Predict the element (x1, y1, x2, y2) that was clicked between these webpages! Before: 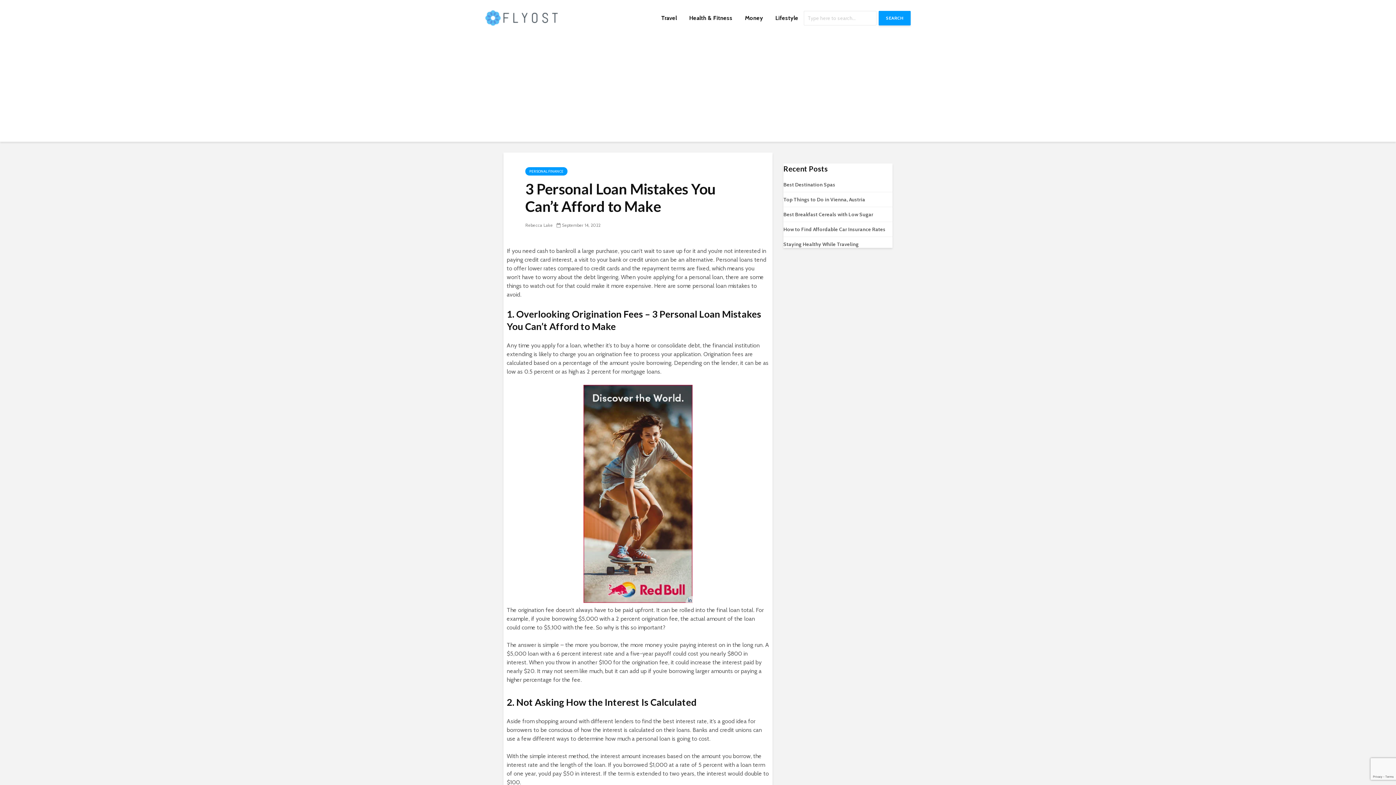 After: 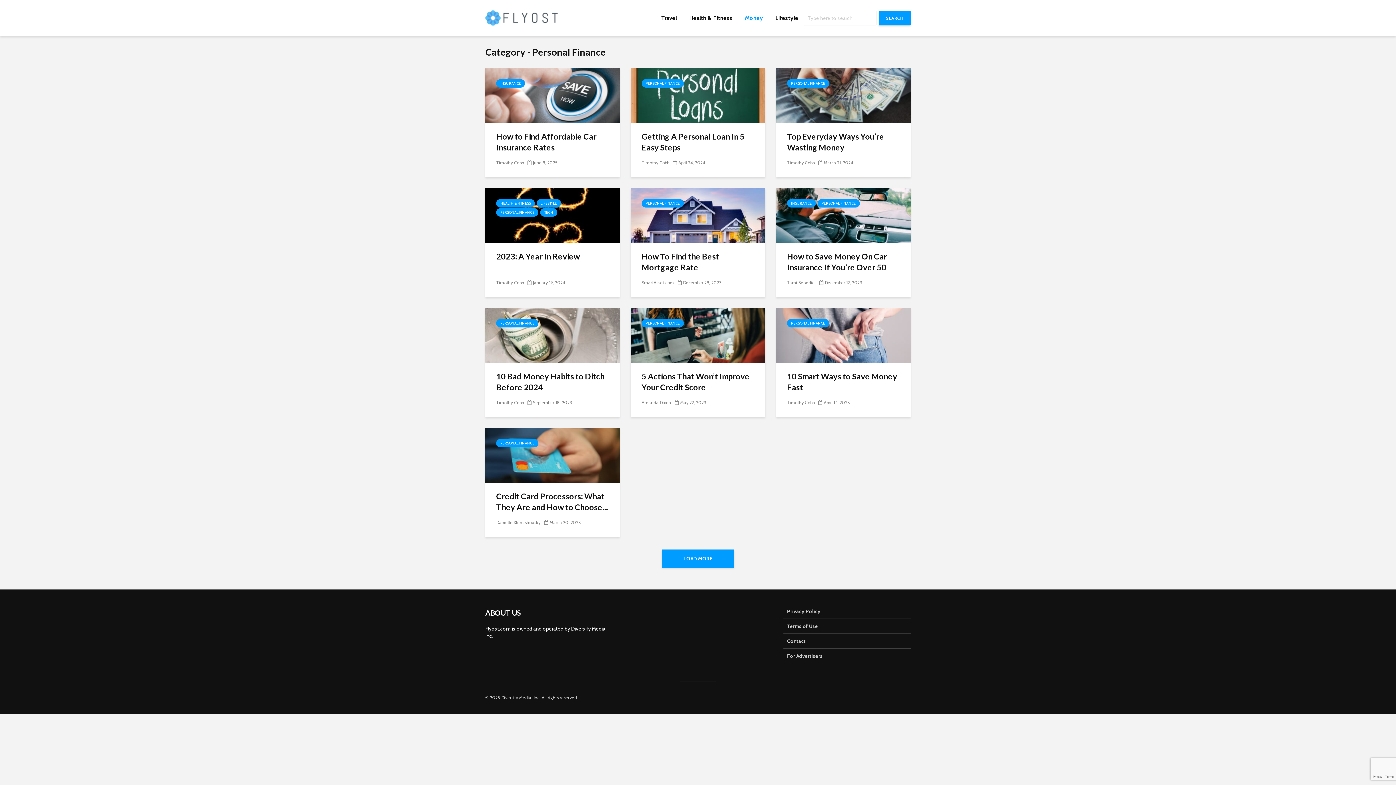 Action: bbox: (525, 167, 567, 175) label: PERSONAL FINANCE